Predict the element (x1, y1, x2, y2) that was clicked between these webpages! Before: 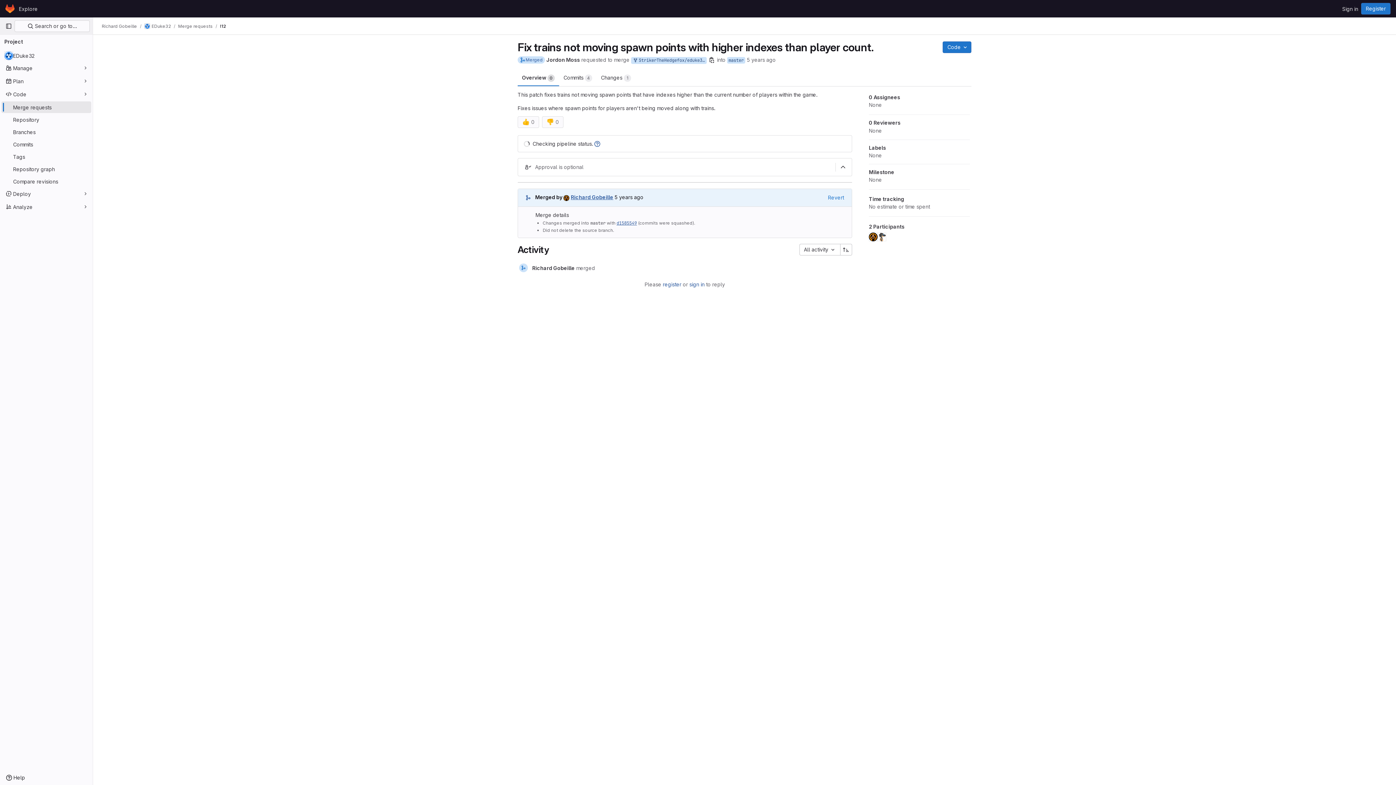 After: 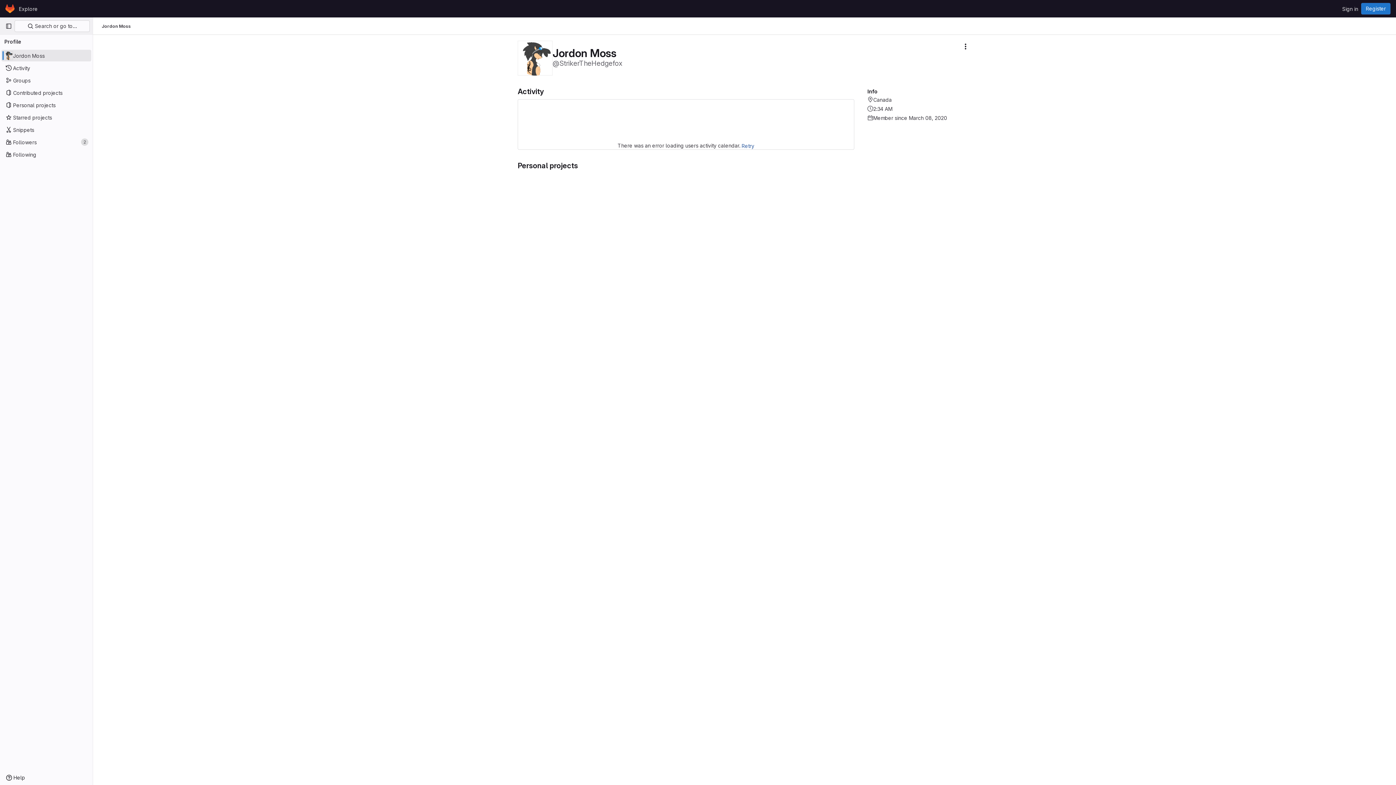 Action: label: Jordon Moss bbox: (546, 56, 580, 63)